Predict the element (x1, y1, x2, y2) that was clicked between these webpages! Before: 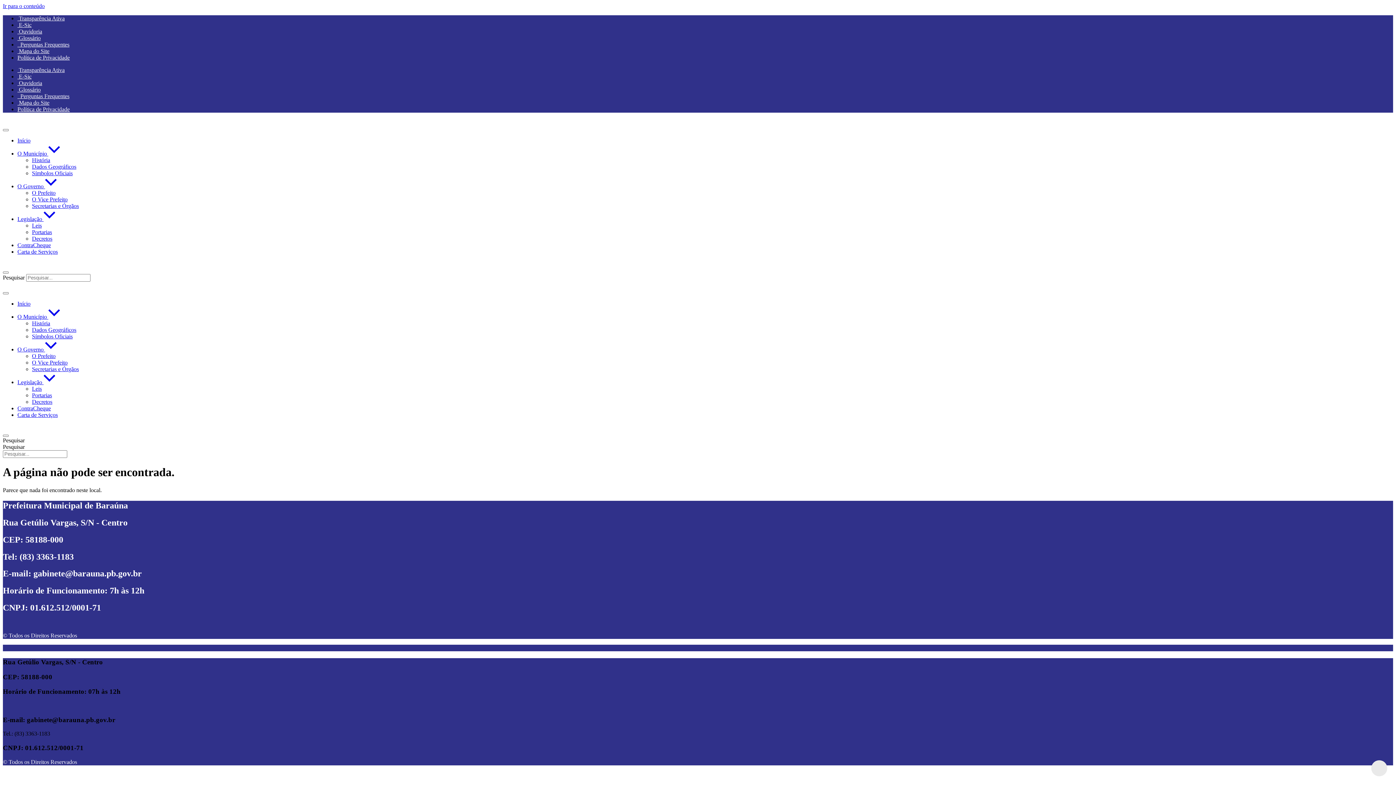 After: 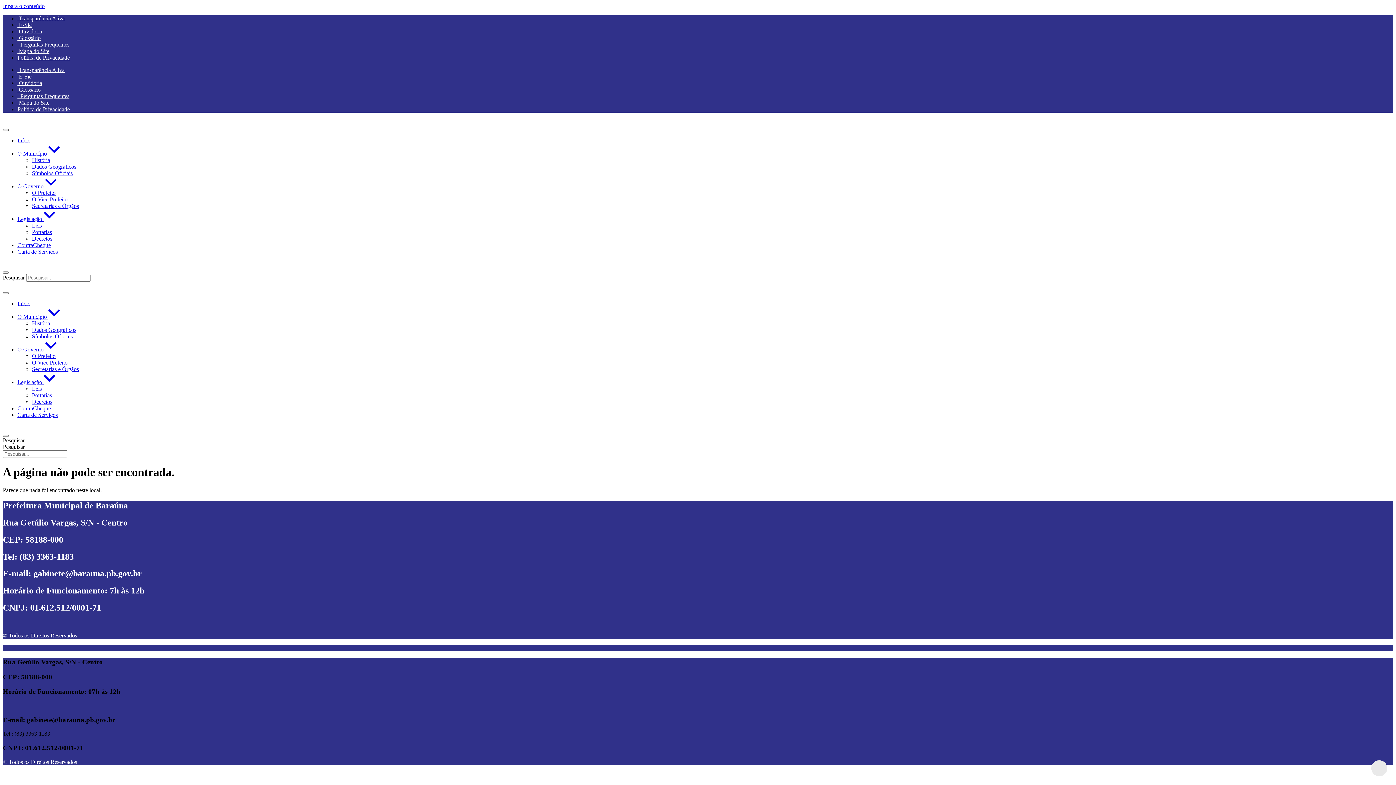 Action: bbox: (2, 129, 8, 131)